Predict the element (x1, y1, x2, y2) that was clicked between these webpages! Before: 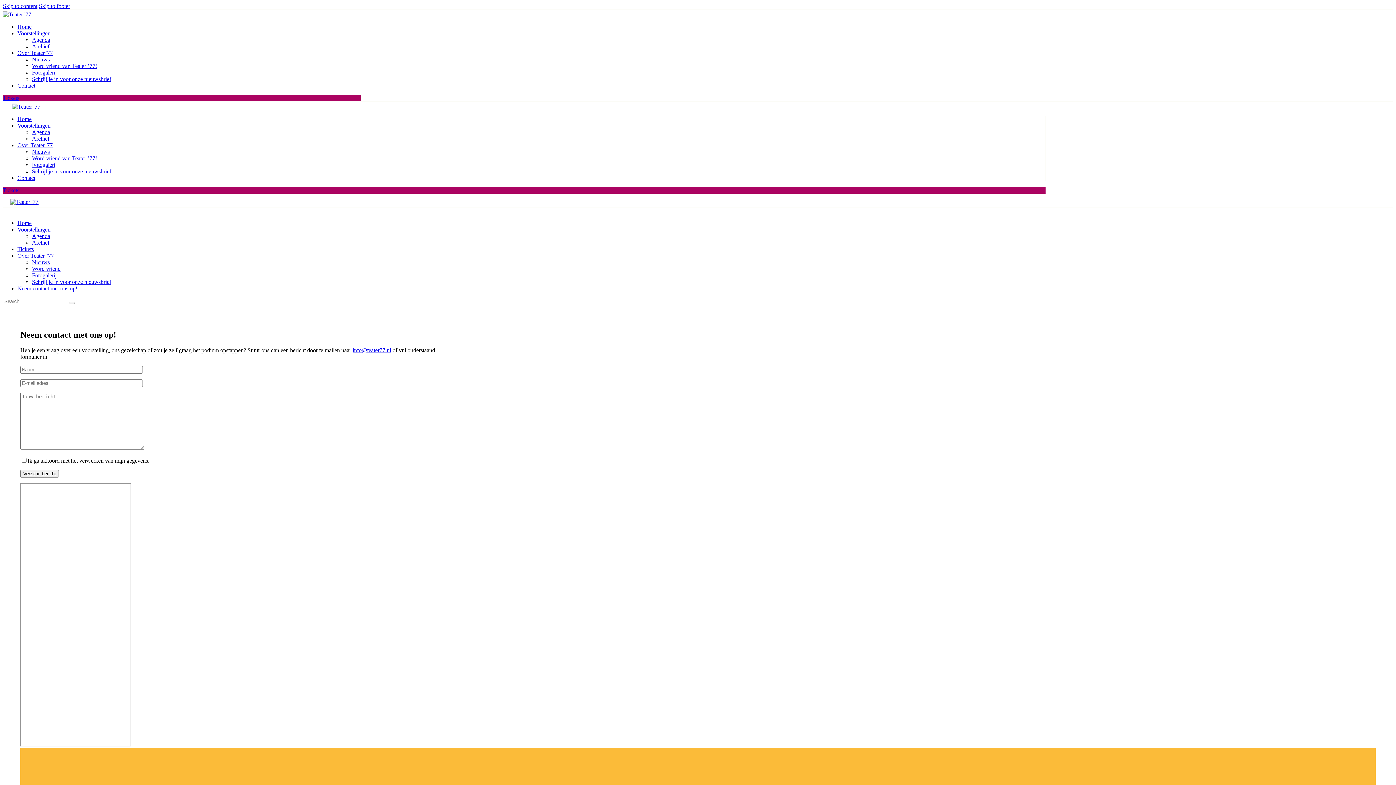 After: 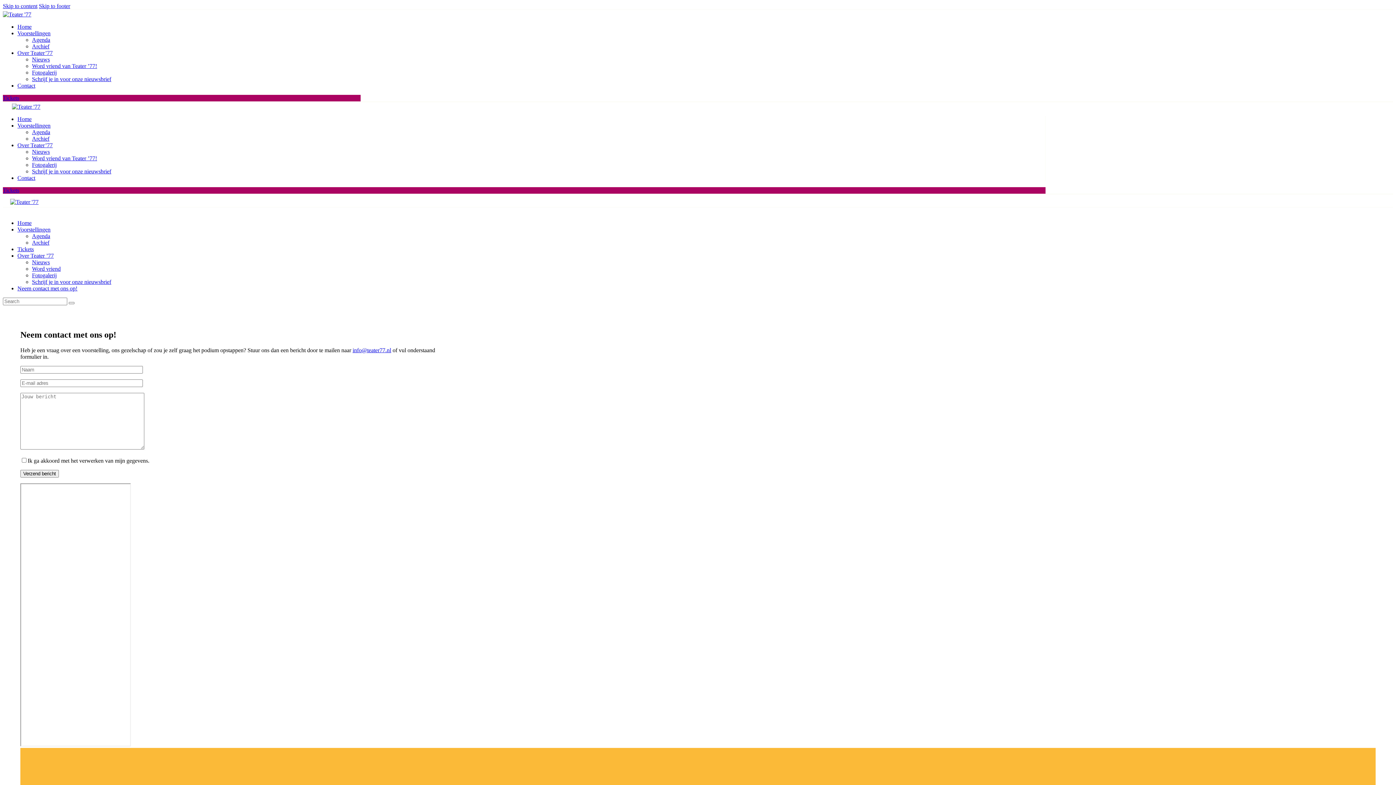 Action: label: Neem contact met ons op! bbox: (17, 285, 77, 291)